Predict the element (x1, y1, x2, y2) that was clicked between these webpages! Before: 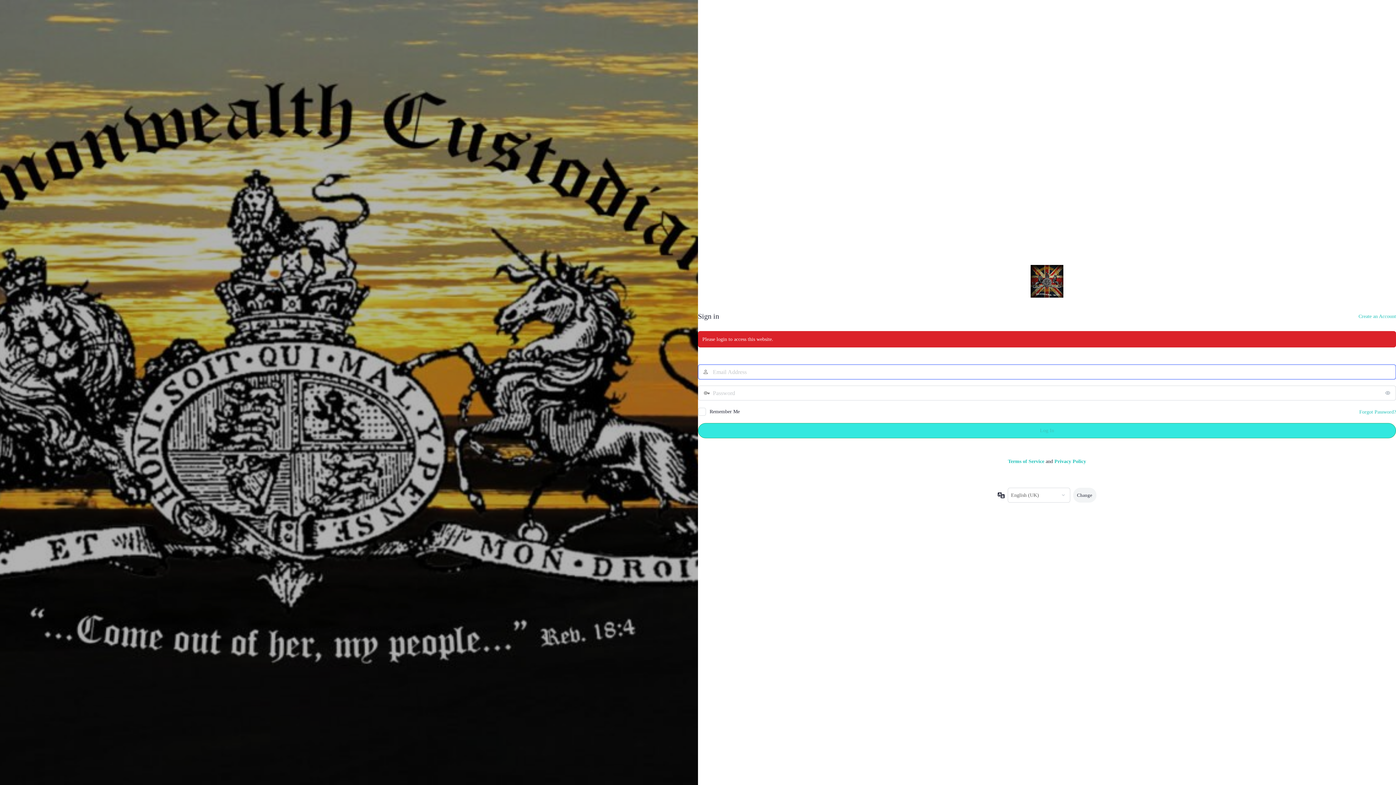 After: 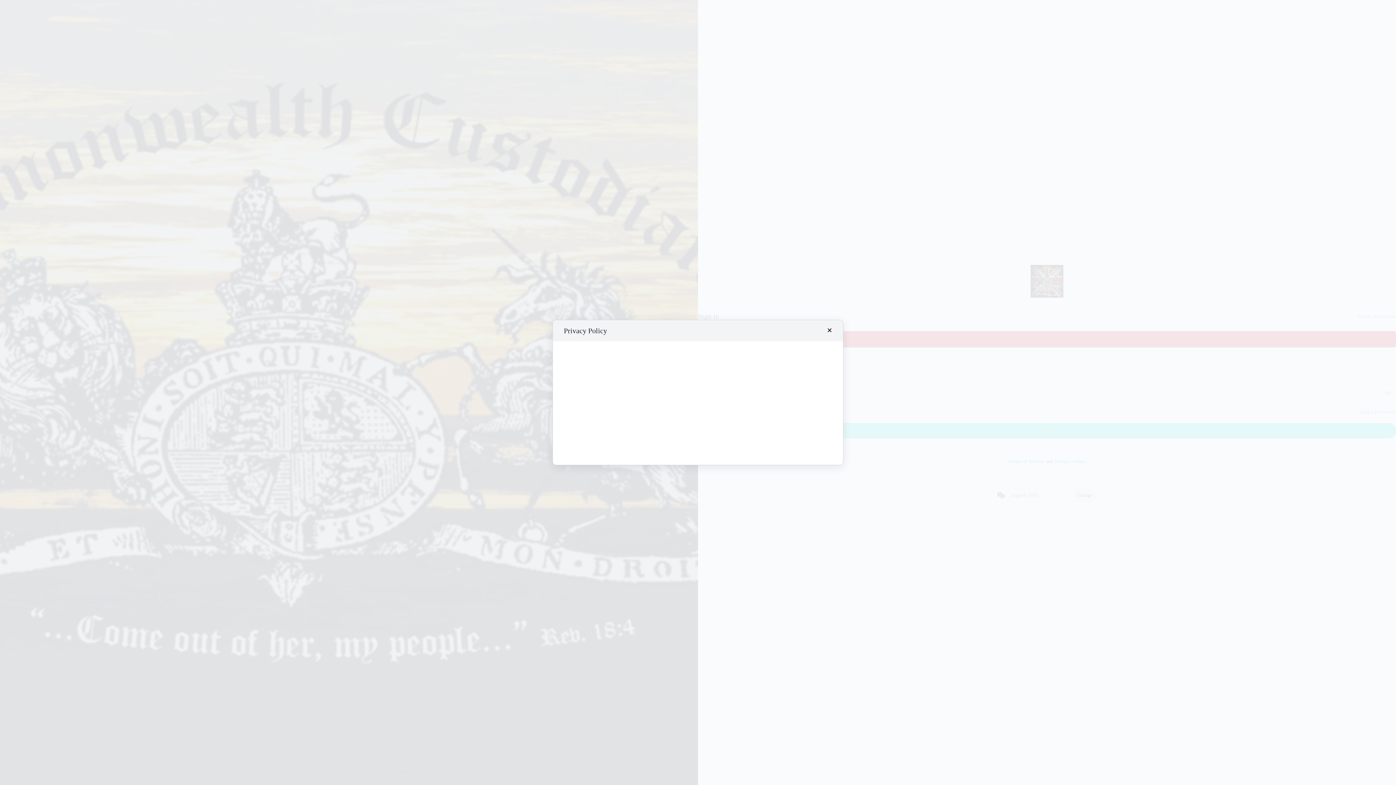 Action: bbox: (1054, 458, 1086, 464) label: Privacy Policy